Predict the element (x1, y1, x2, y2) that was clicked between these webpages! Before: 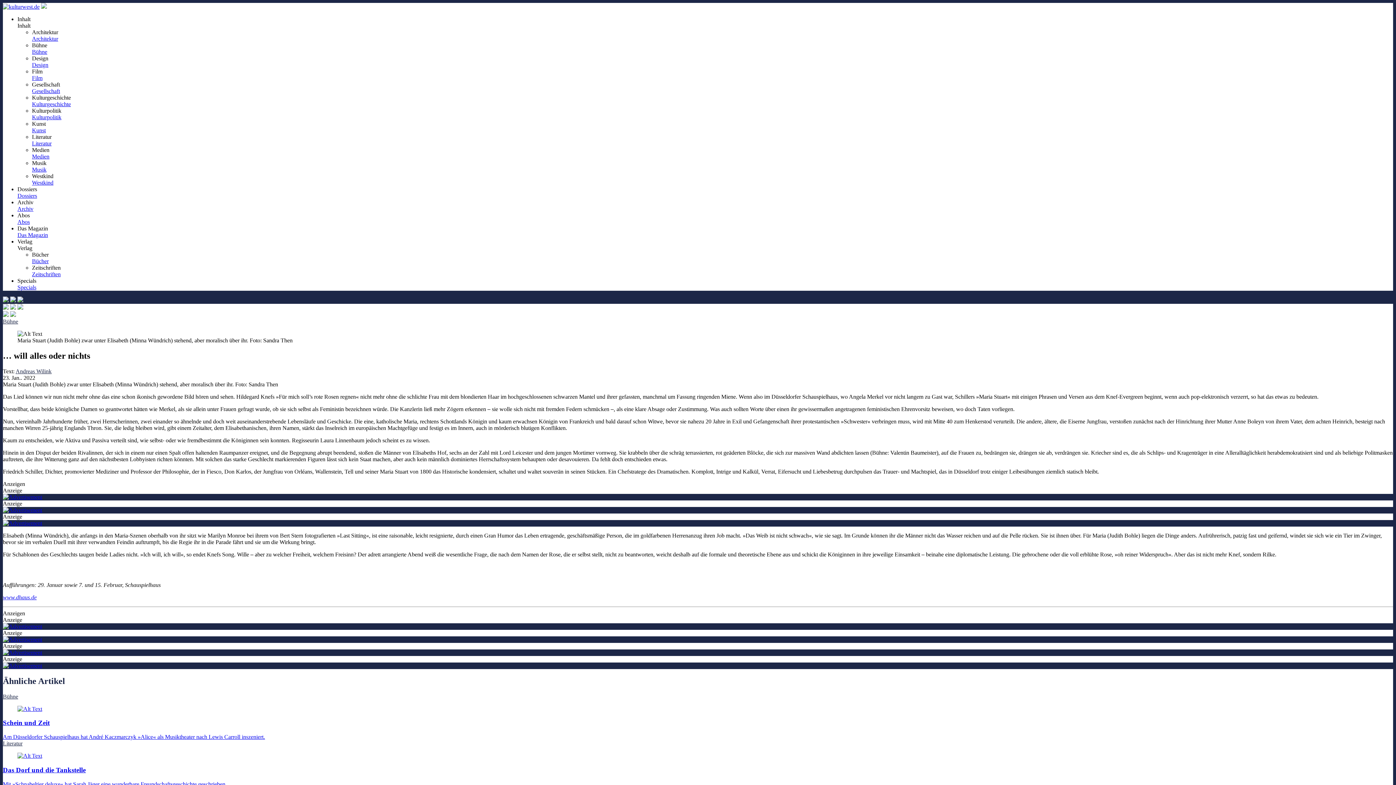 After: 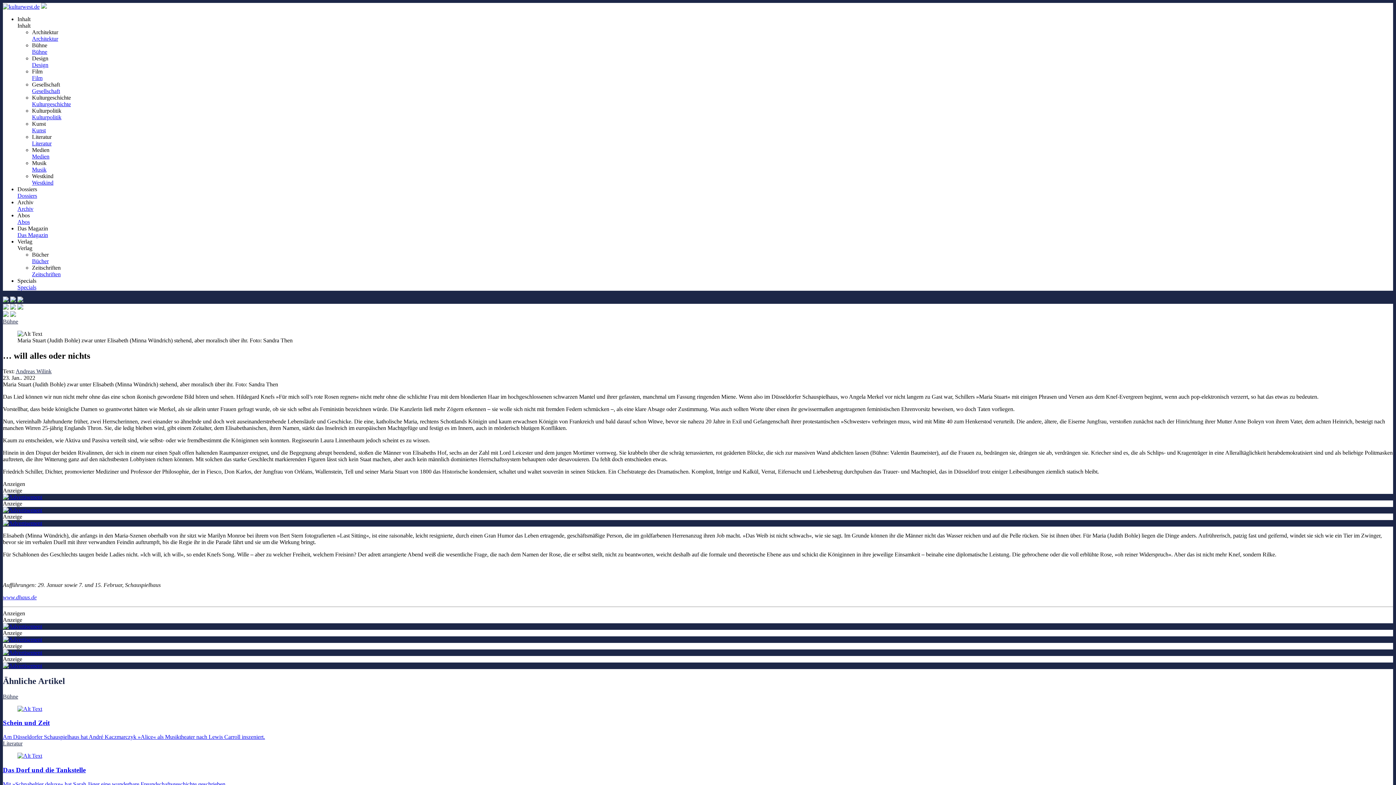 Action: bbox: (2, 312, 8, 318)